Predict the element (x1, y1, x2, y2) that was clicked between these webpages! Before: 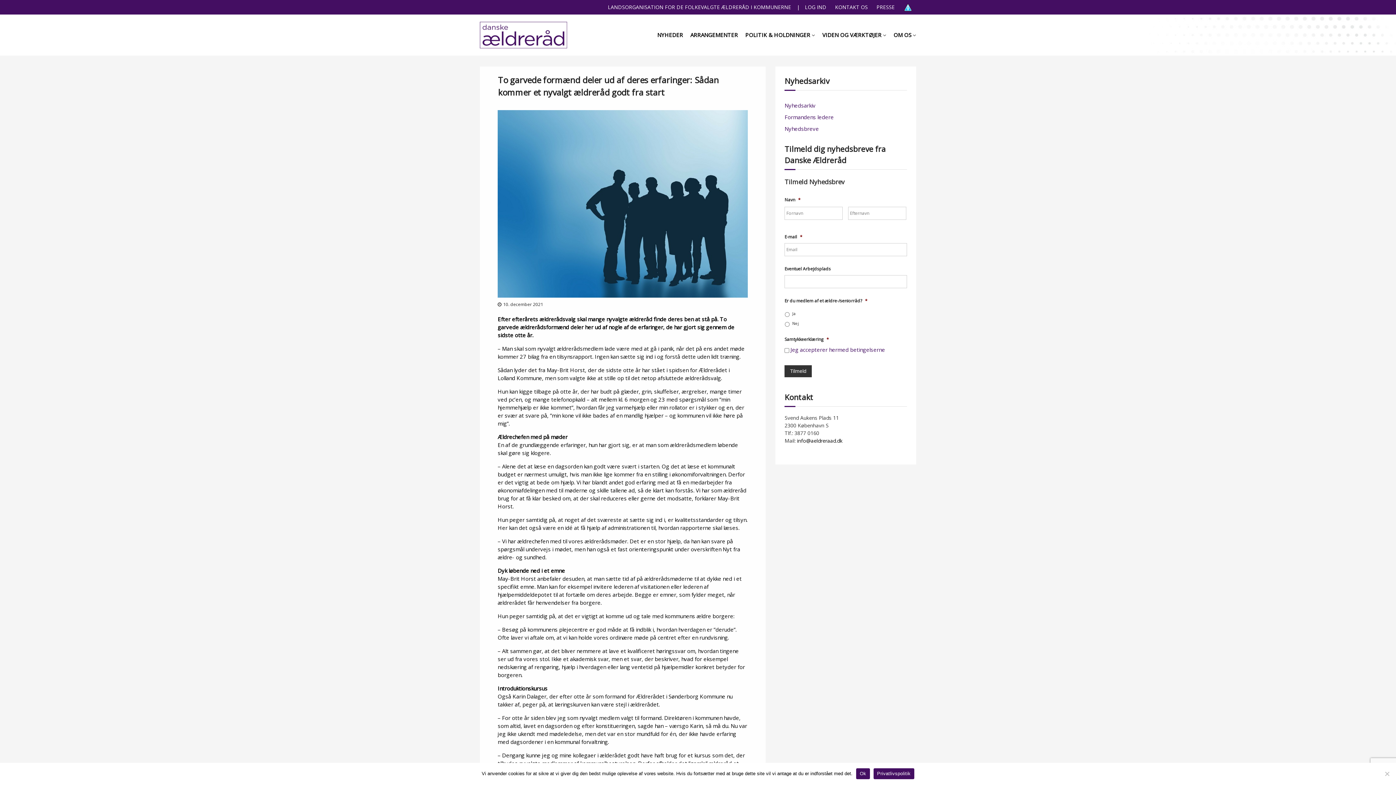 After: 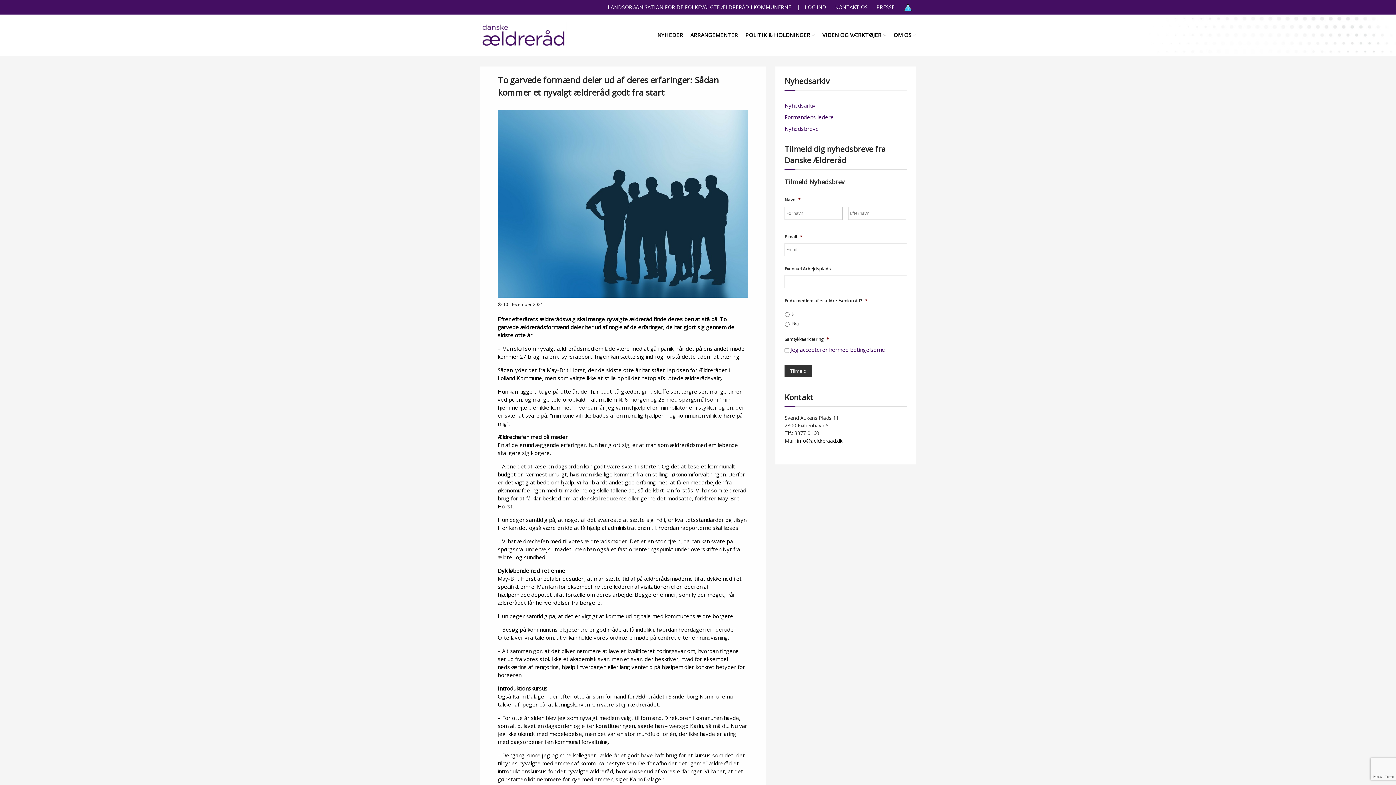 Action: label: Ok bbox: (856, 768, 870, 779)